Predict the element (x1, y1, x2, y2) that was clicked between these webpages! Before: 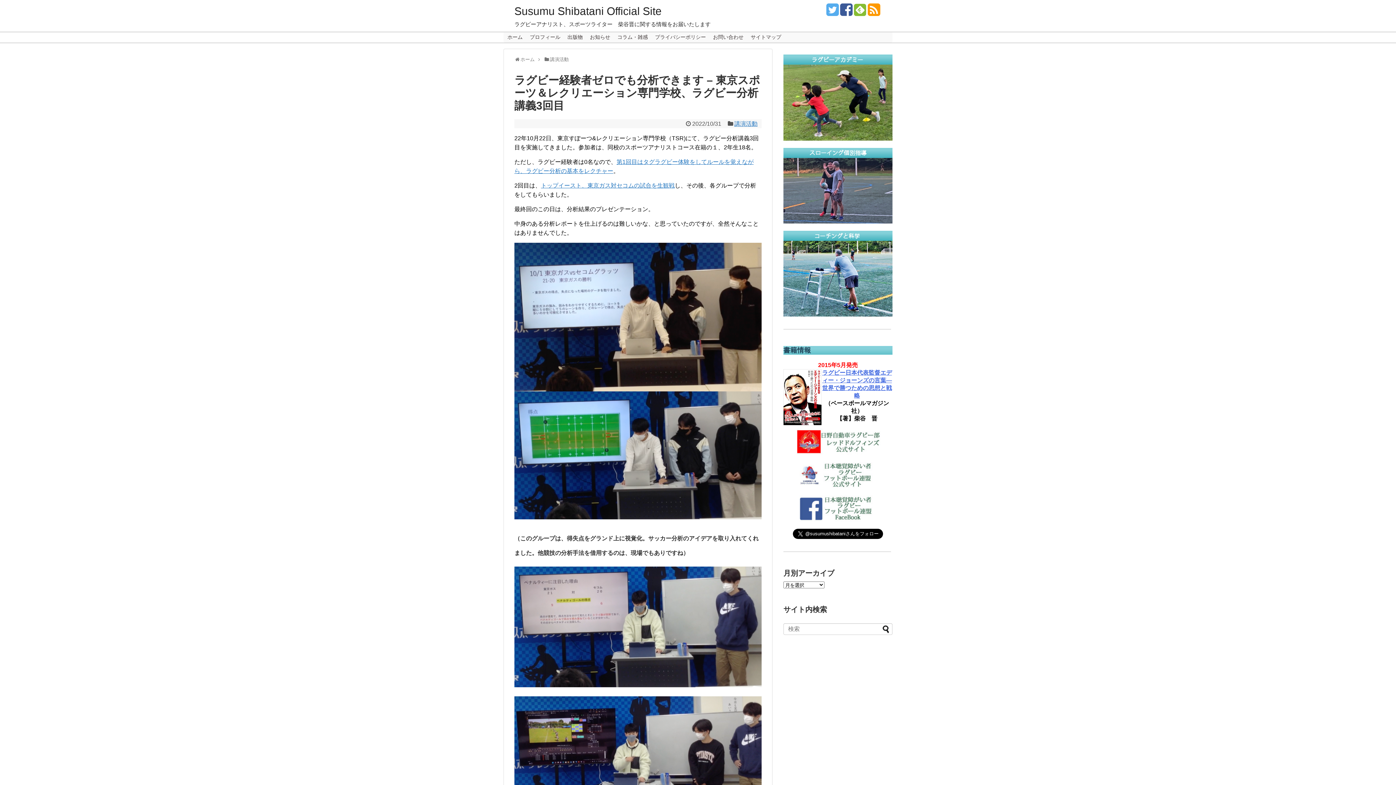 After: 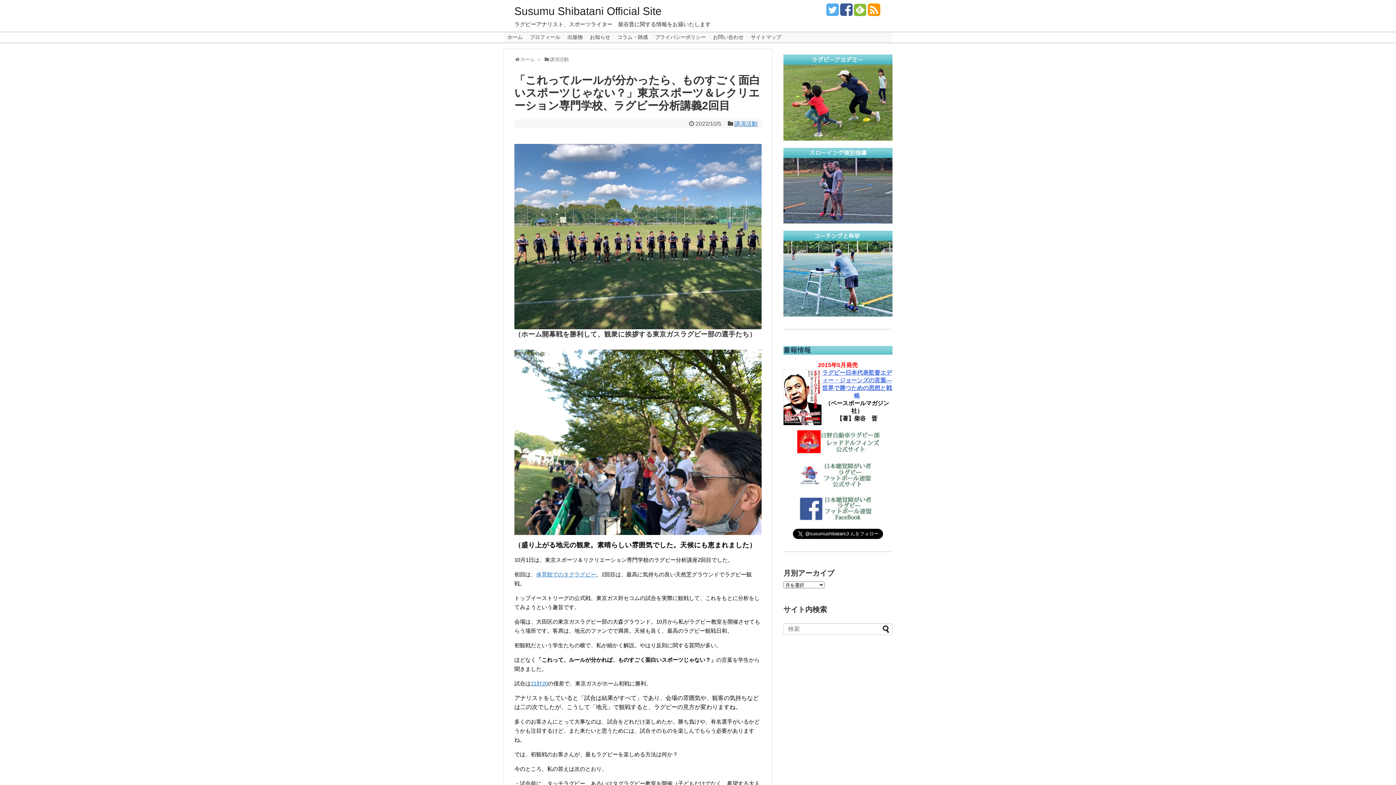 Action: bbox: (541, 182, 674, 188) label: トップイースト、東京ガス対セコムの試合を生観戦